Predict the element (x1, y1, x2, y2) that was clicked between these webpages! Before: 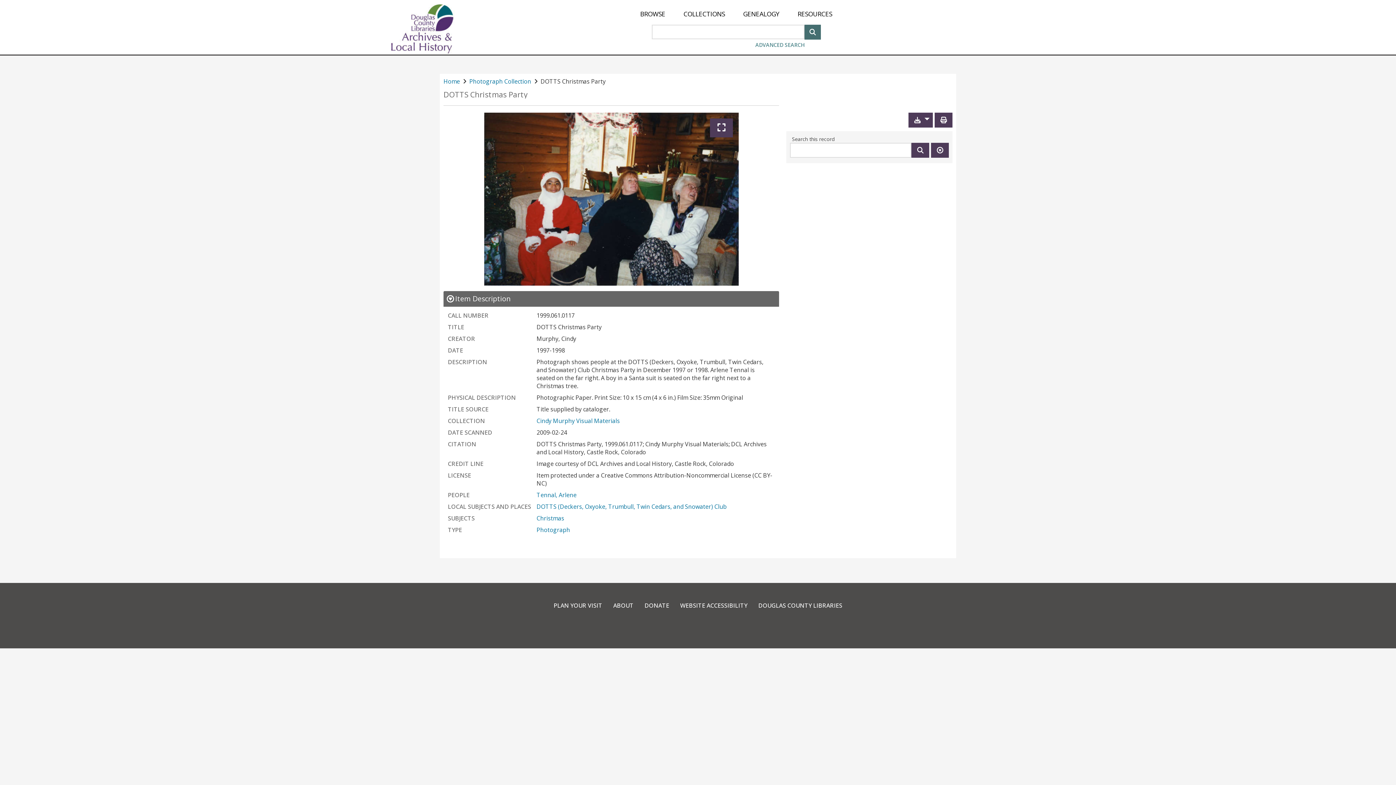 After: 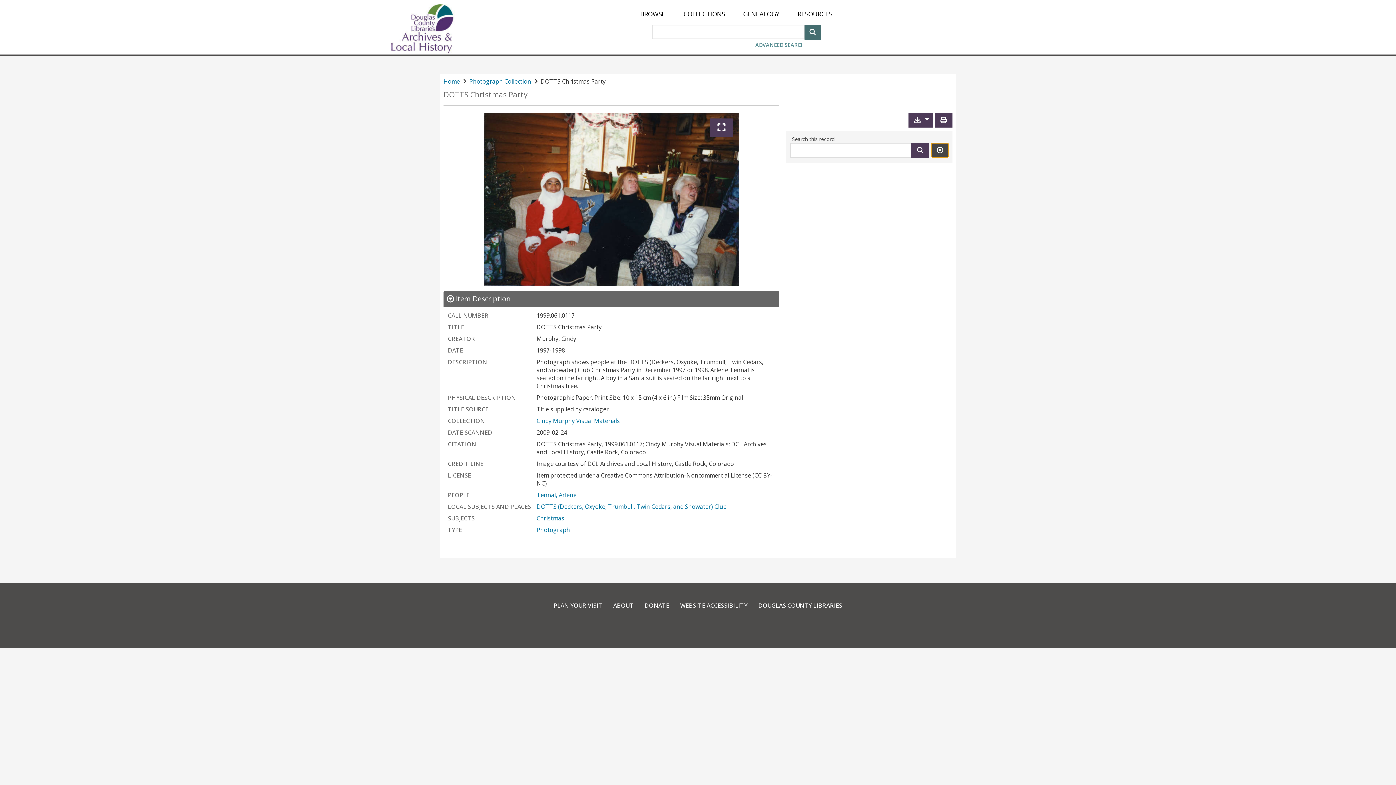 Action: bbox: (931, 142, 949, 157) label: Clear this search